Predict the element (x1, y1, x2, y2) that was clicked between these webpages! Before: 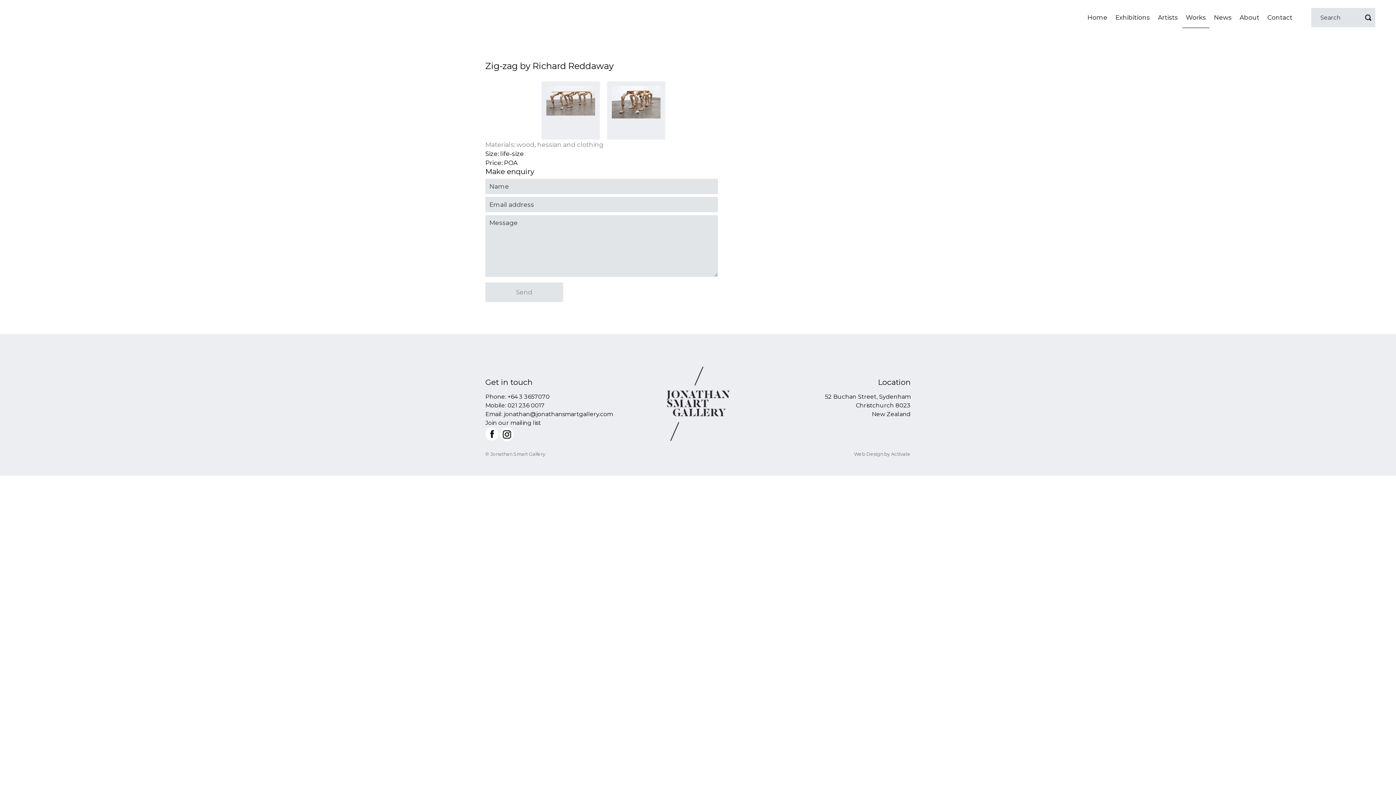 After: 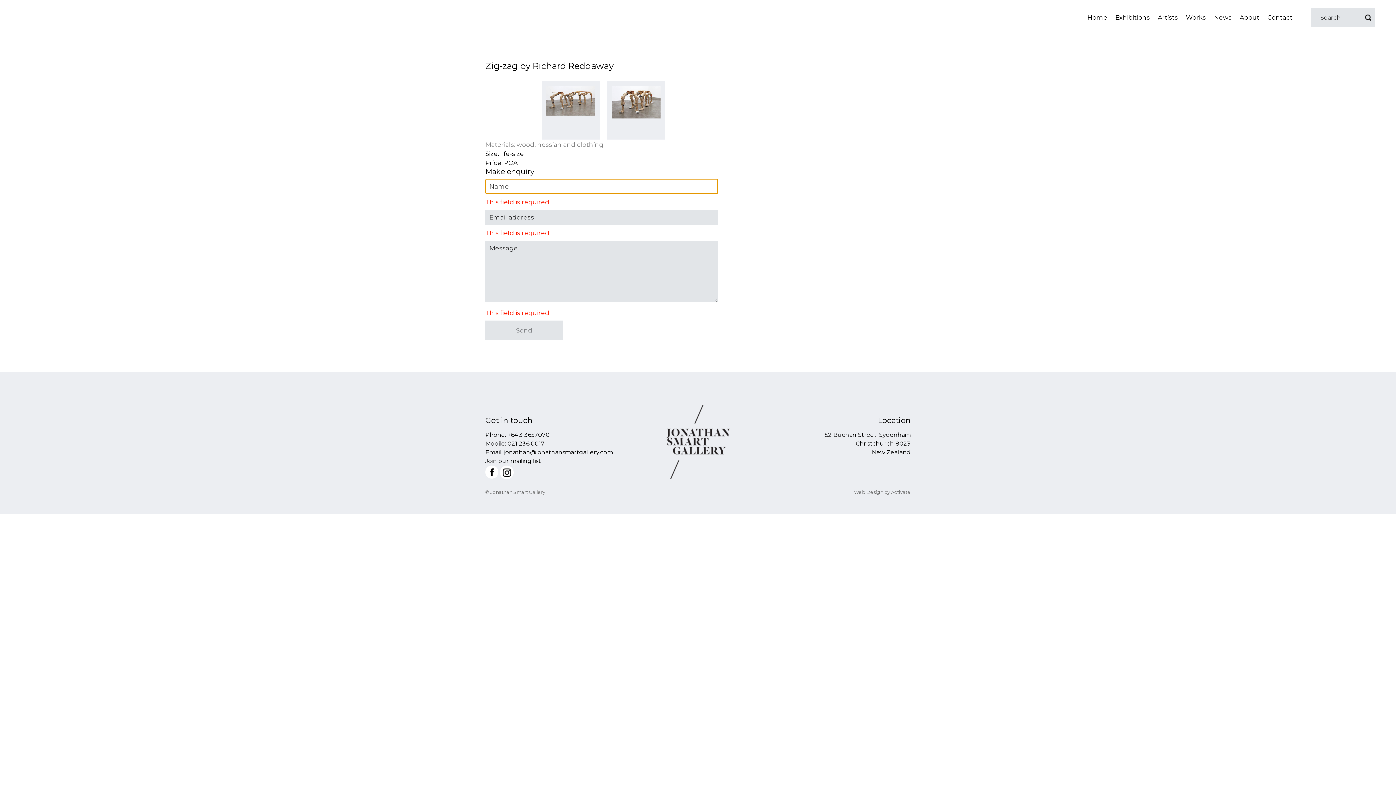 Action: bbox: (485, 282, 563, 302) label: Send